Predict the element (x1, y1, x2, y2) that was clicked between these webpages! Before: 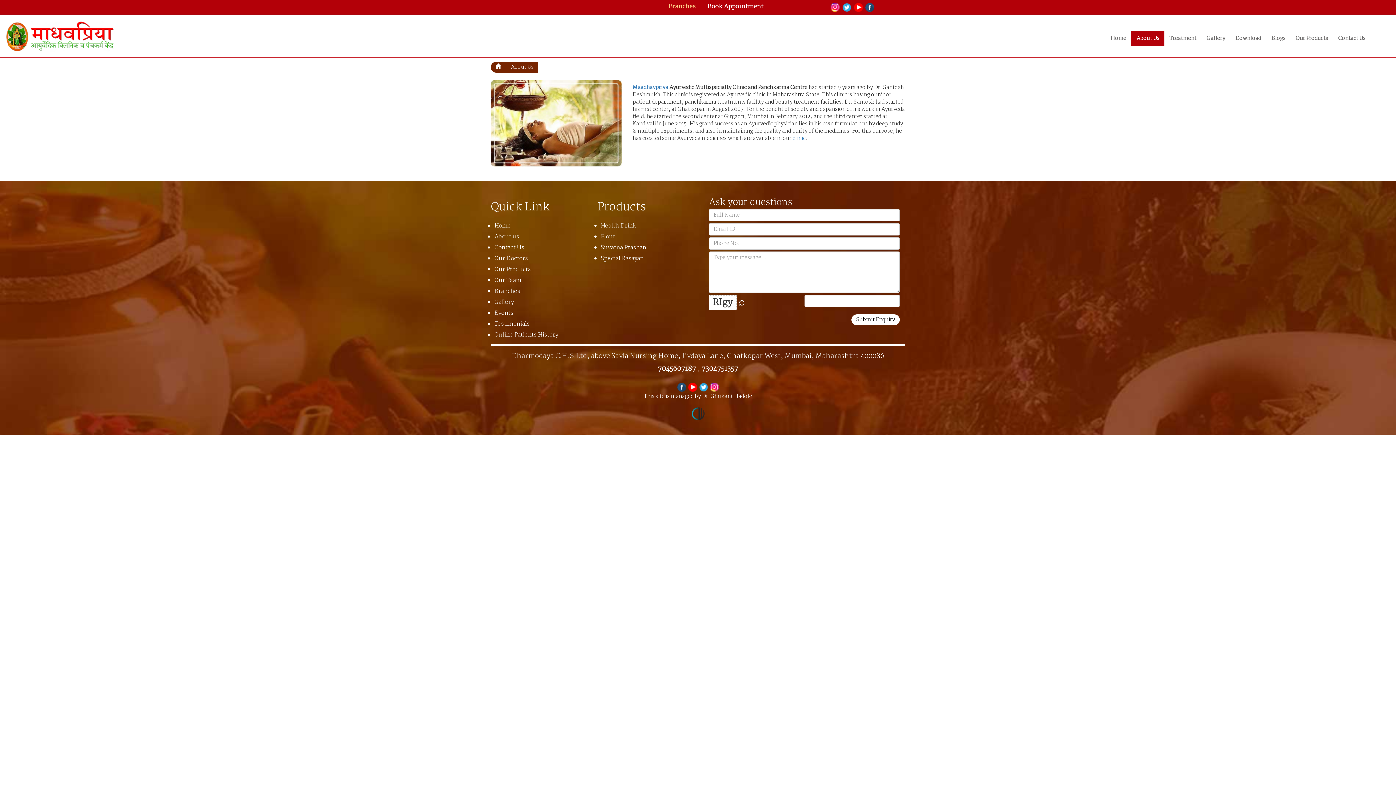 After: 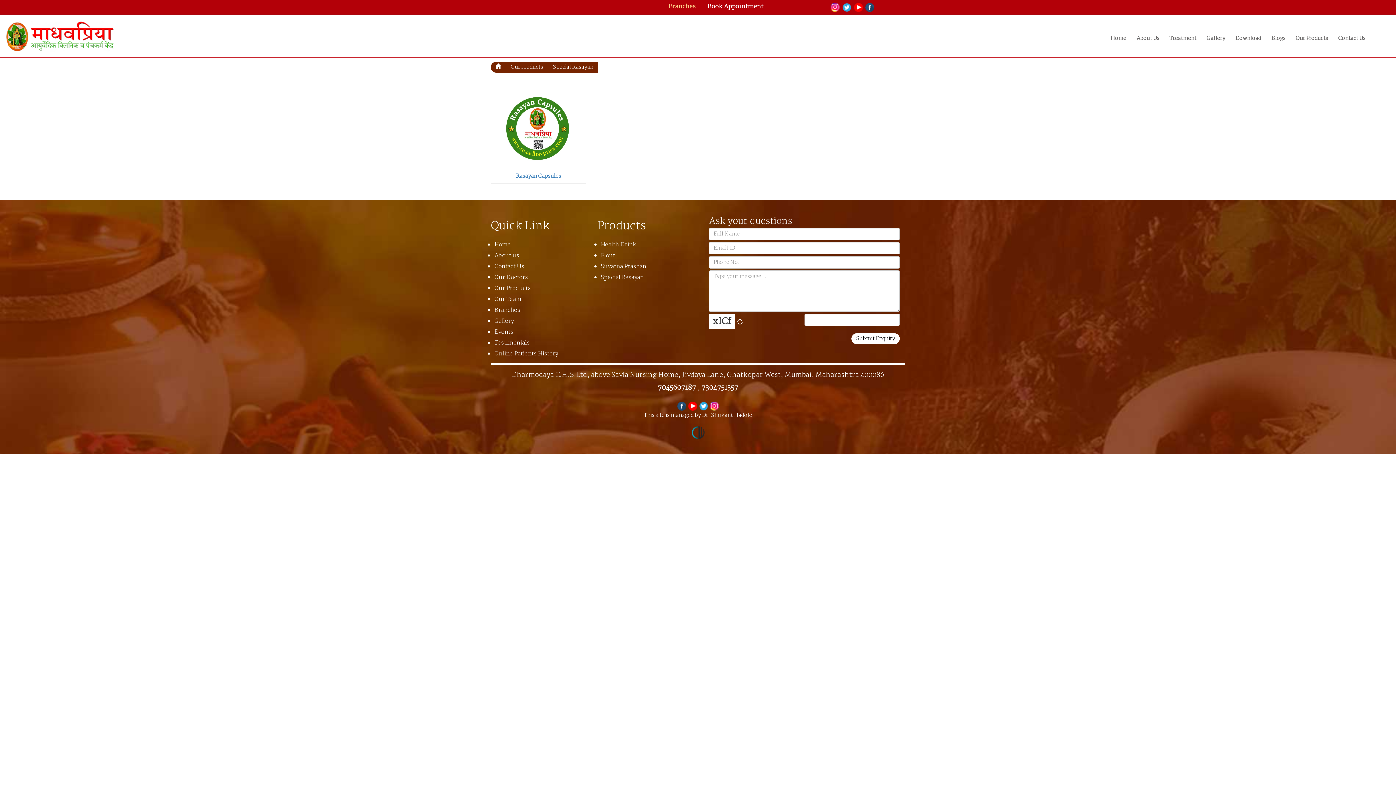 Action: bbox: (600, 254, 643, 263) label: Special Rasayan